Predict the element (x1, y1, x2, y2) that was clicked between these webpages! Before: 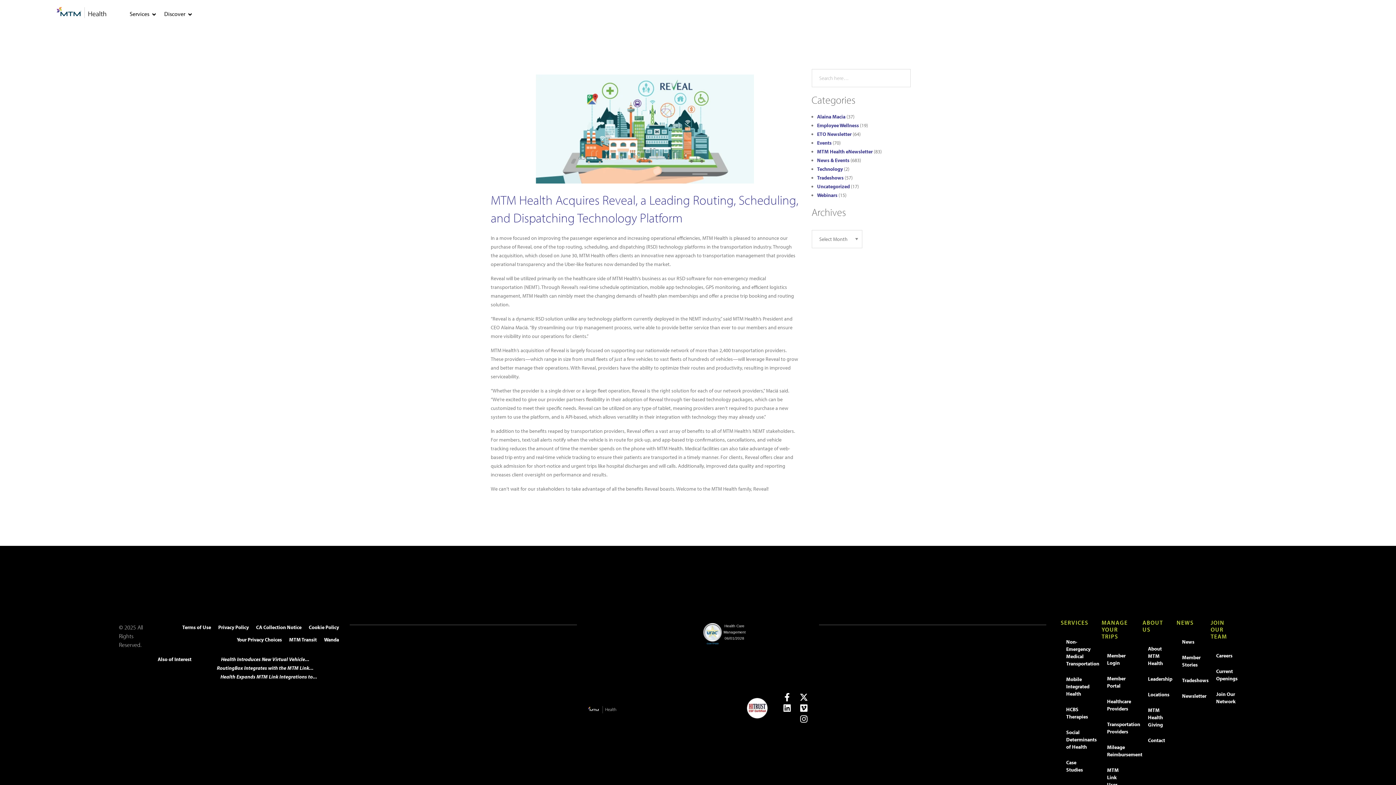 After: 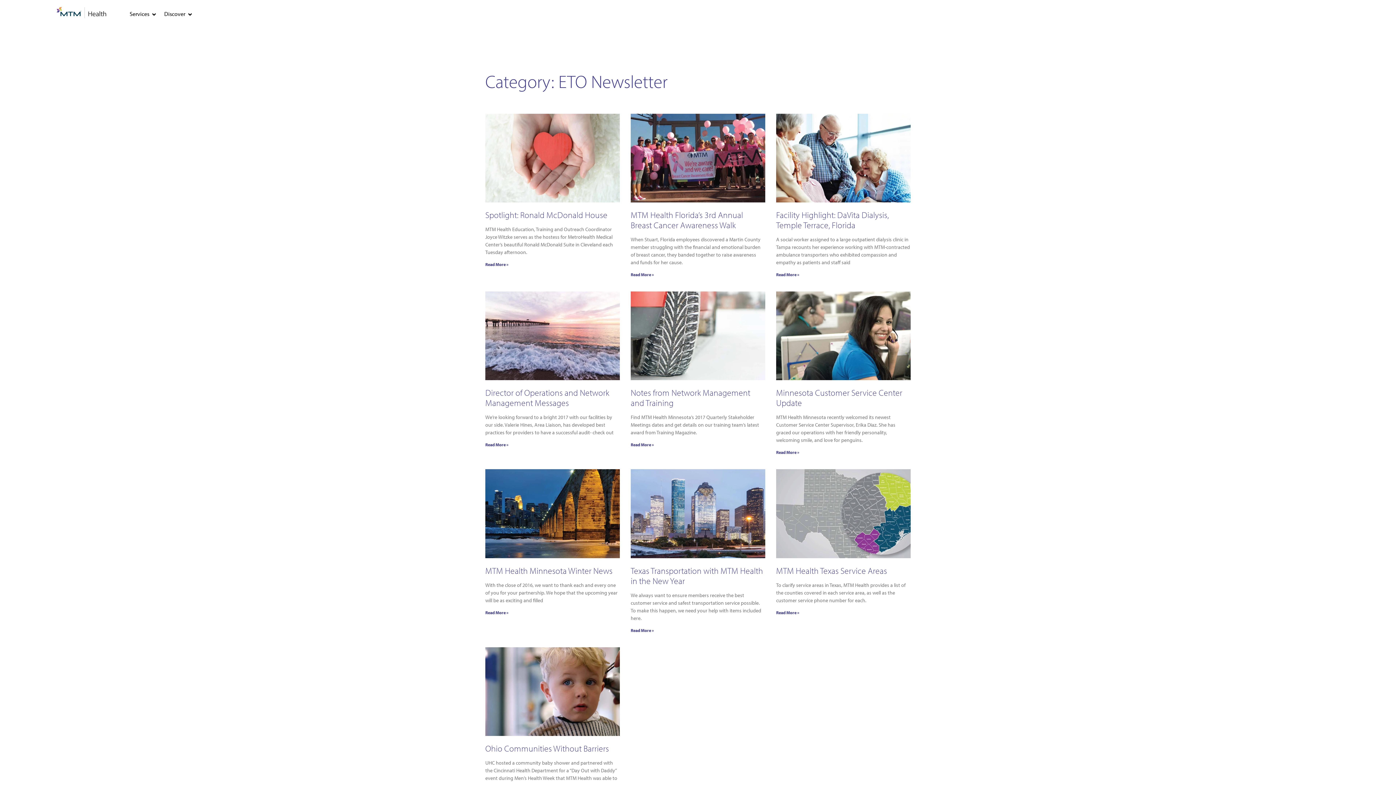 Action: label: ETO Newsletter bbox: (817, 130, 851, 137)